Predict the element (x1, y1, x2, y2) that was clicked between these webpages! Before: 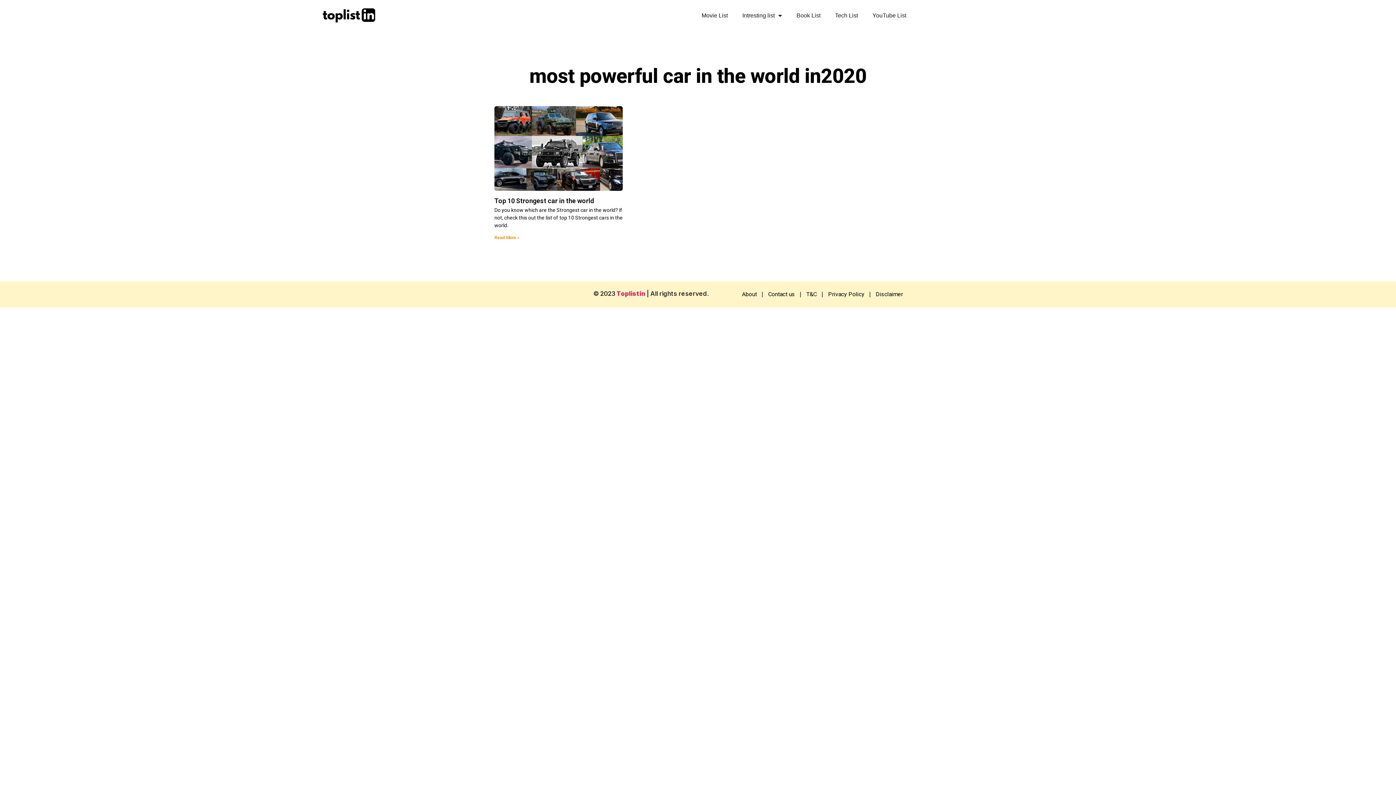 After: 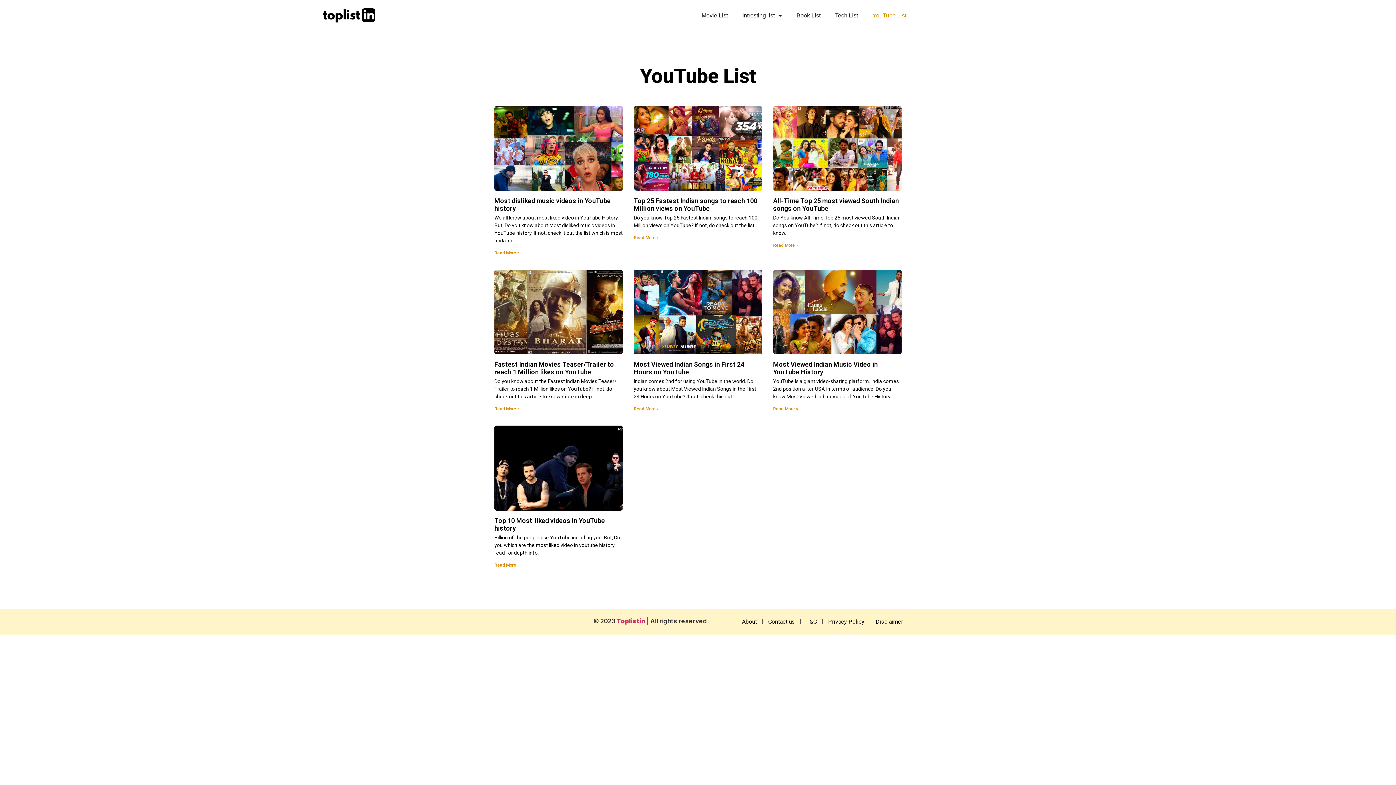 Action: label: YouTube List bbox: (872, 11, 906, 19)